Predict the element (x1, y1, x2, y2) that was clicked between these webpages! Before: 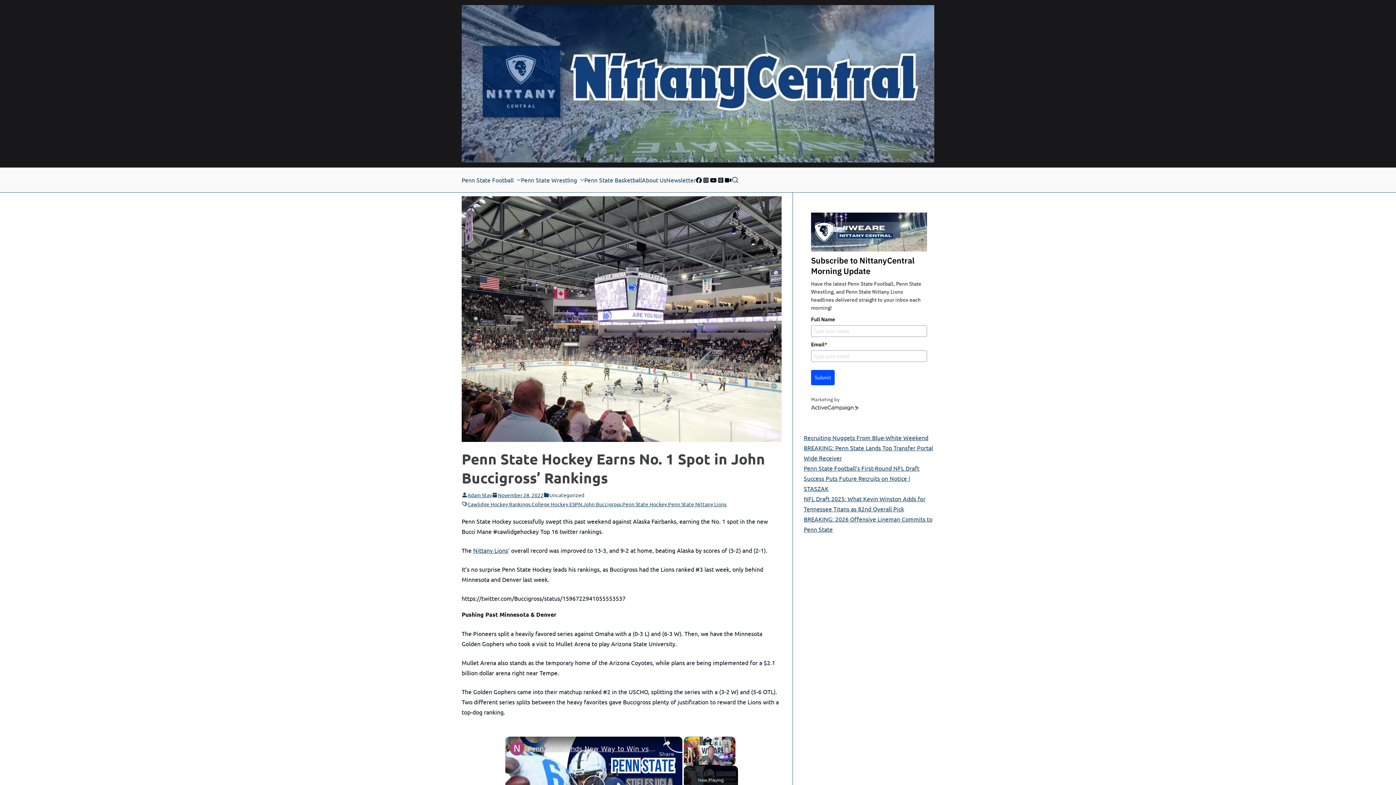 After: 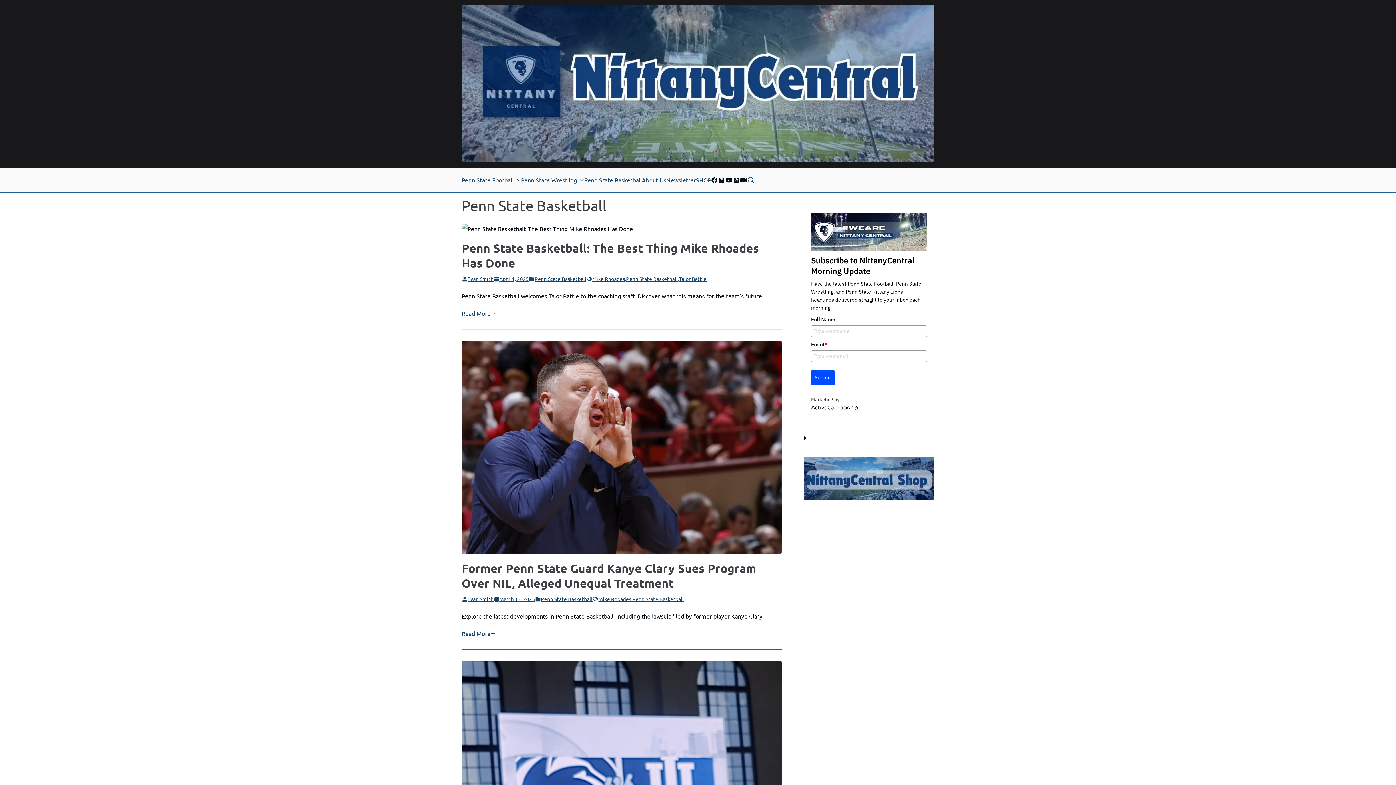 Action: label: Penn State Basketball bbox: (584, 175, 642, 185)